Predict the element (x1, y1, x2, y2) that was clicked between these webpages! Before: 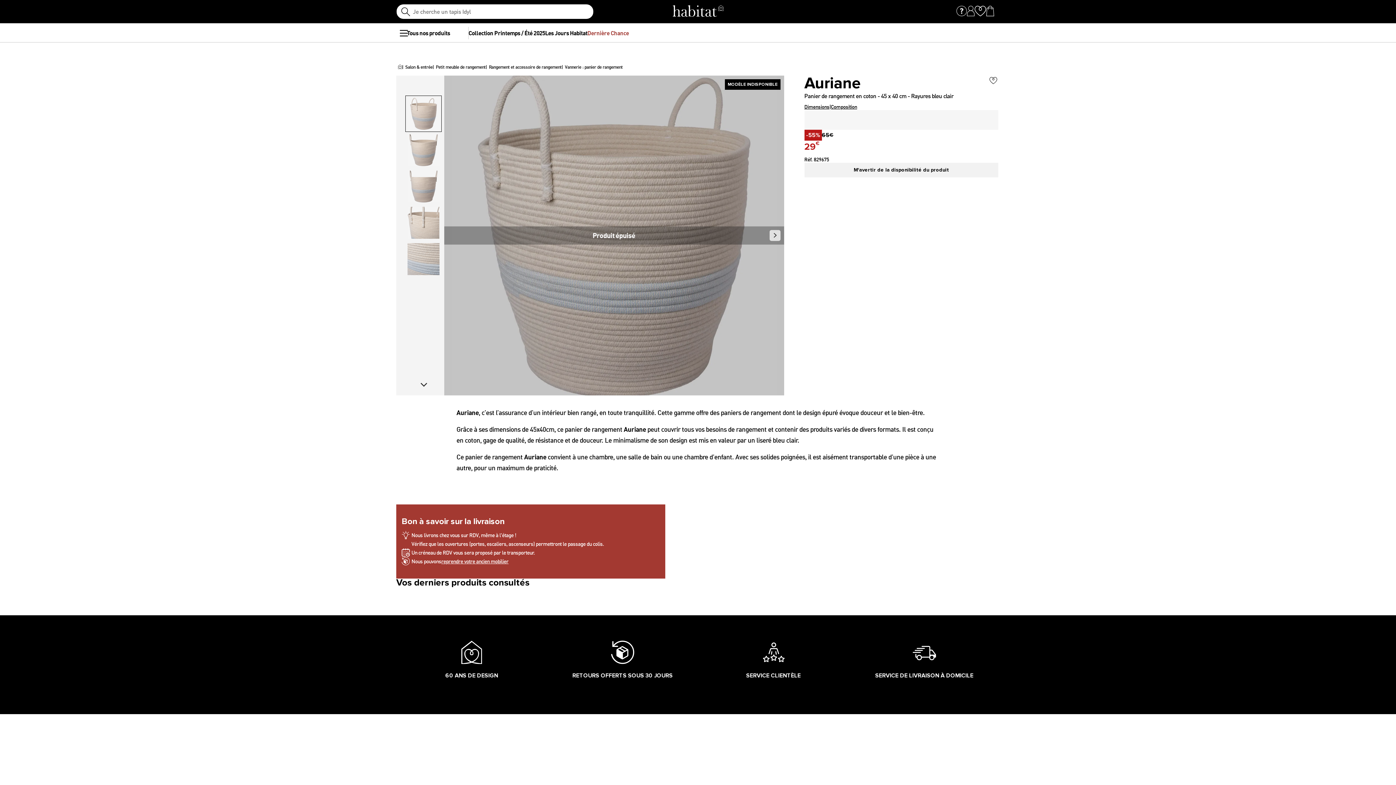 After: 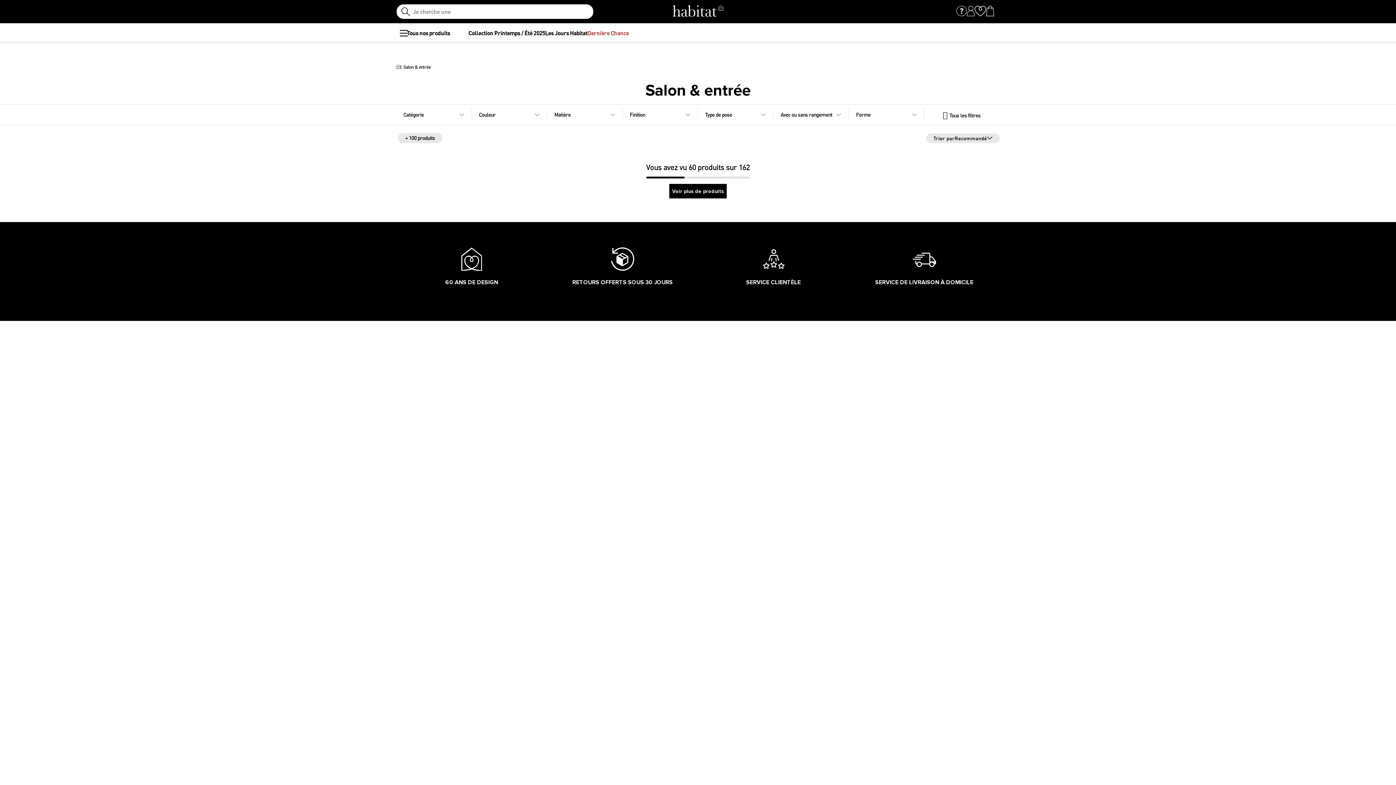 Action: bbox: (405, 62, 432, 72) label: Salon & entrée